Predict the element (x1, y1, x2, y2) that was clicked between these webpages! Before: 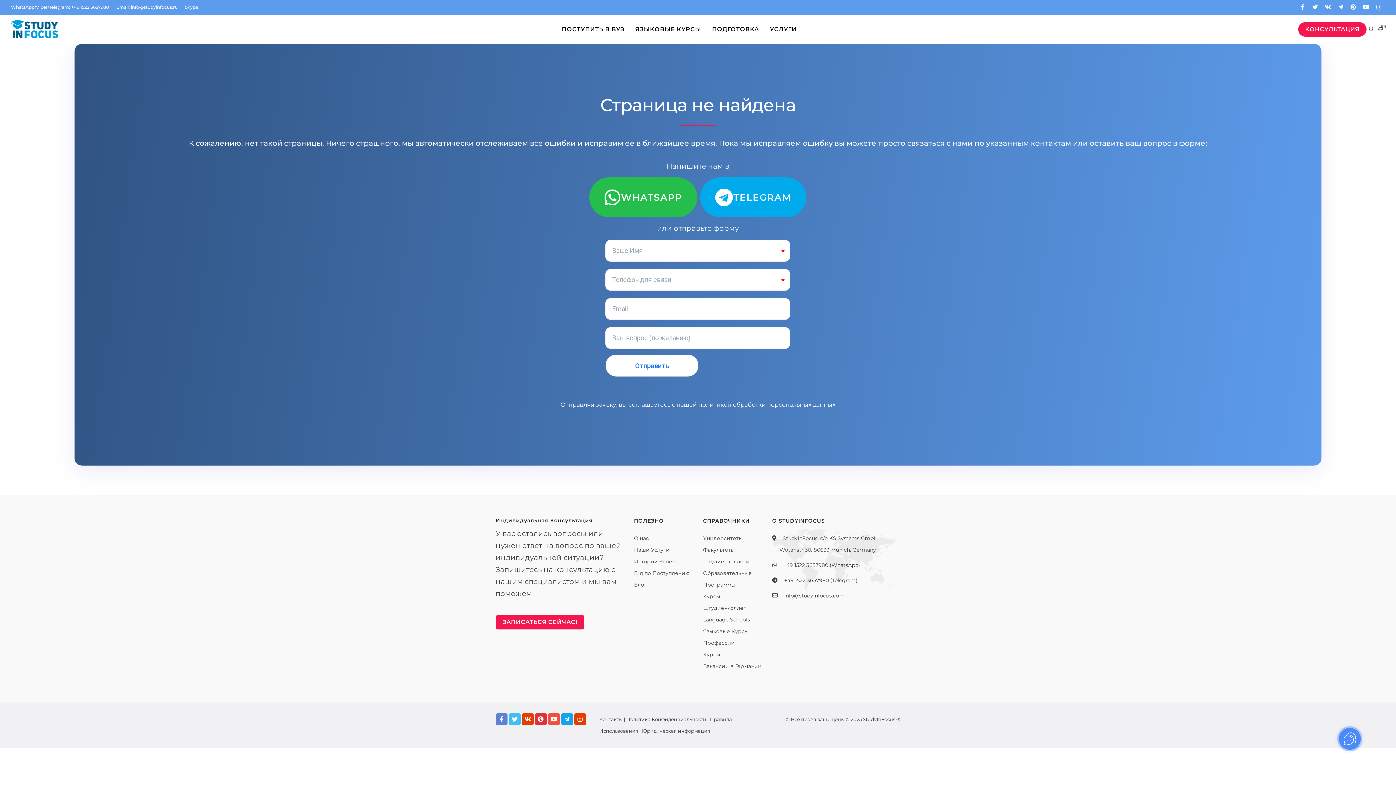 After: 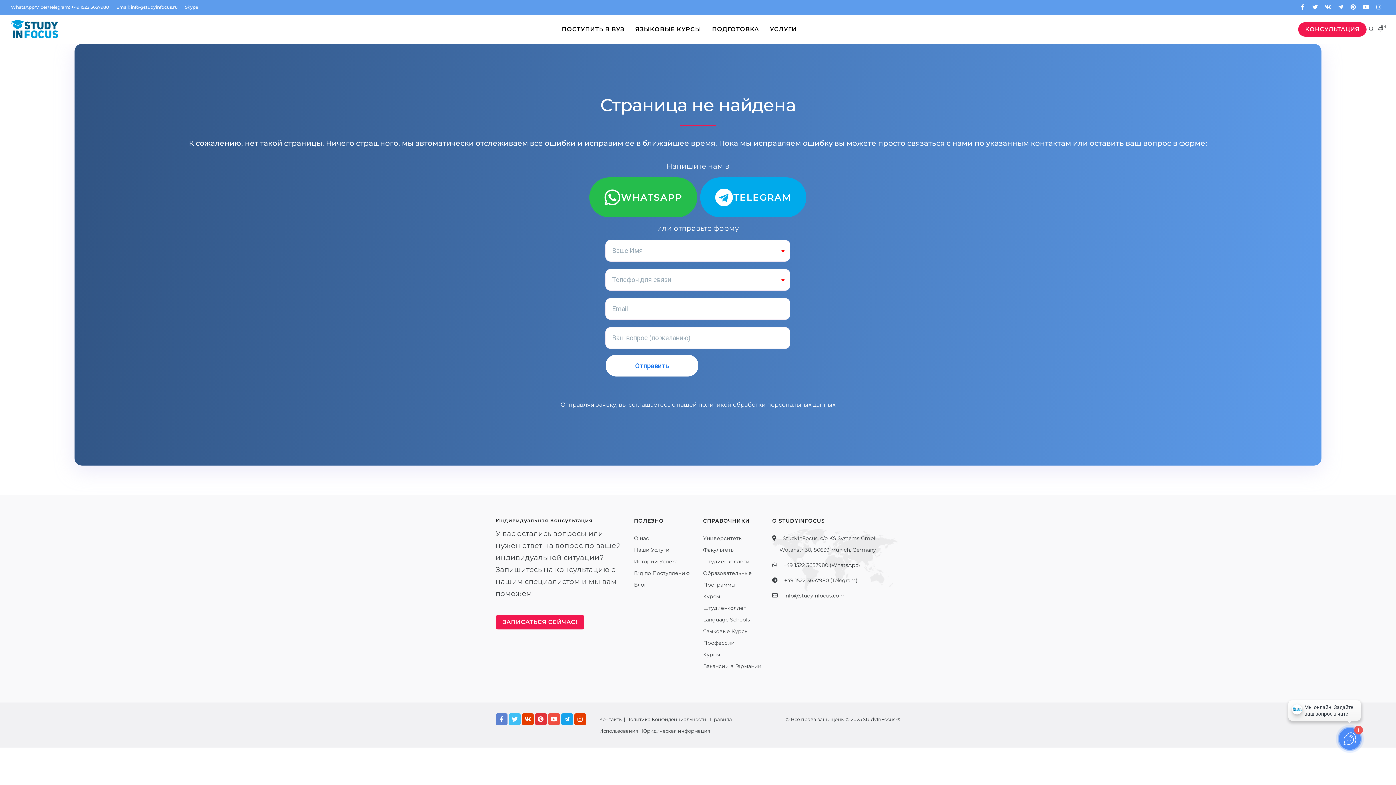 Action: bbox: (548, 713, 559, 725)